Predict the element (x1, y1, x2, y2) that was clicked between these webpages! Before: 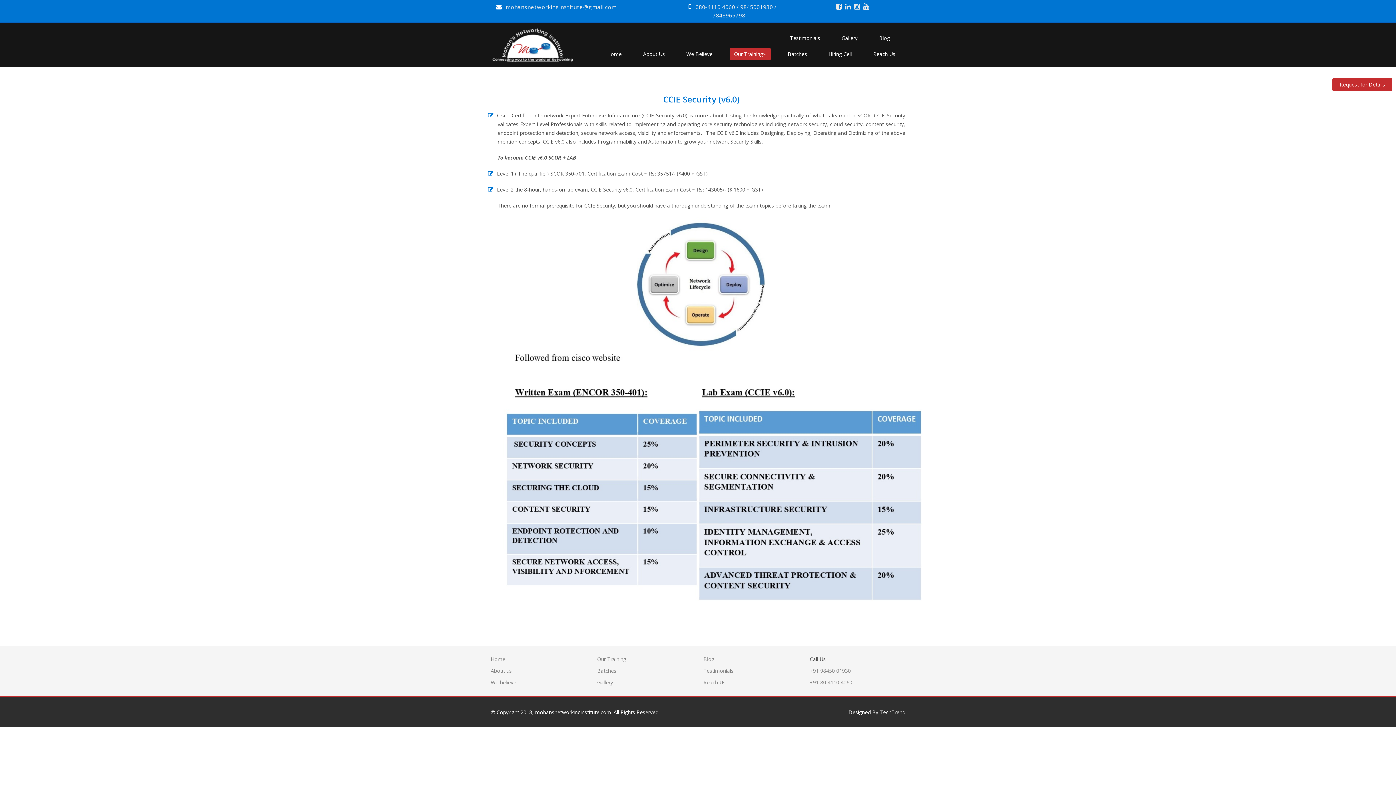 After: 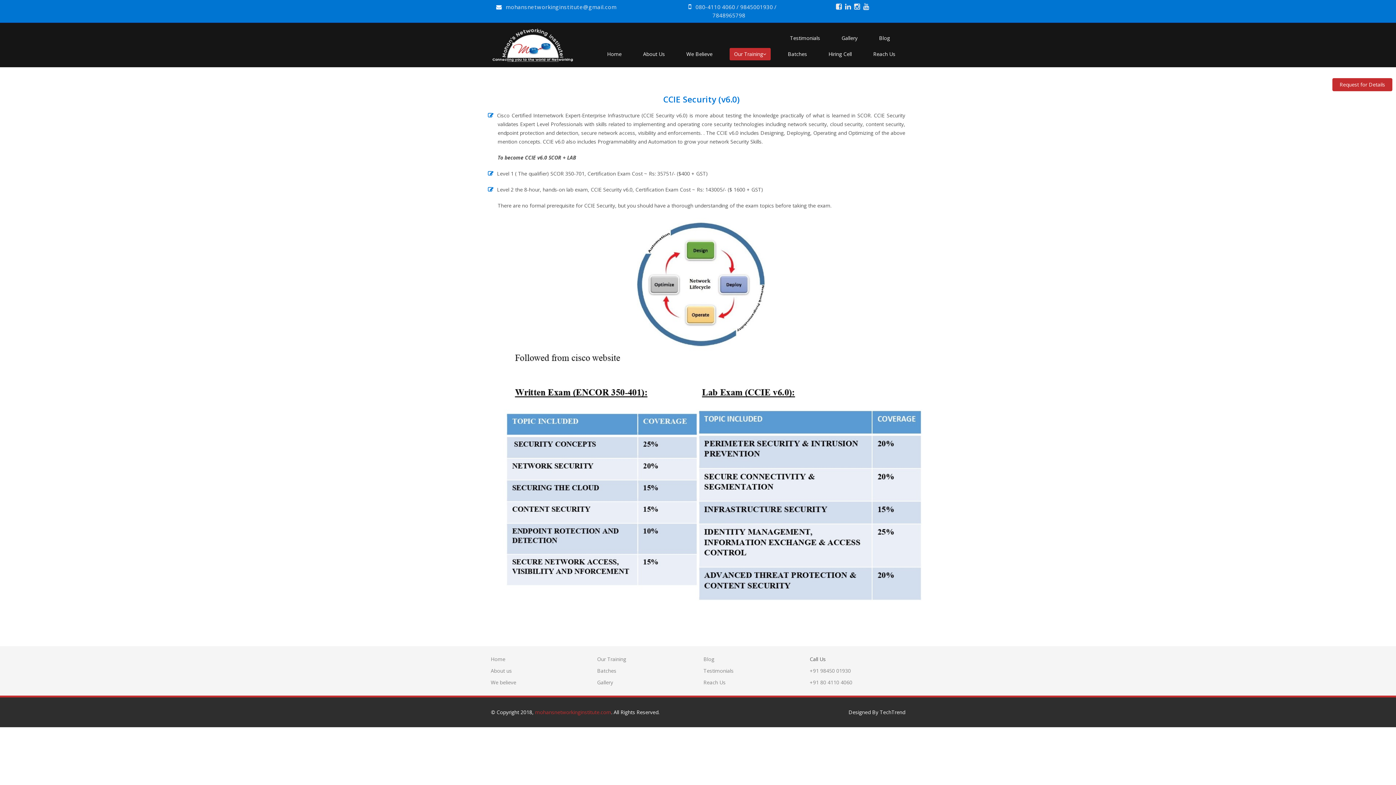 Action: label: mohansnetworkinginstitute.com bbox: (535, 709, 611, 716)